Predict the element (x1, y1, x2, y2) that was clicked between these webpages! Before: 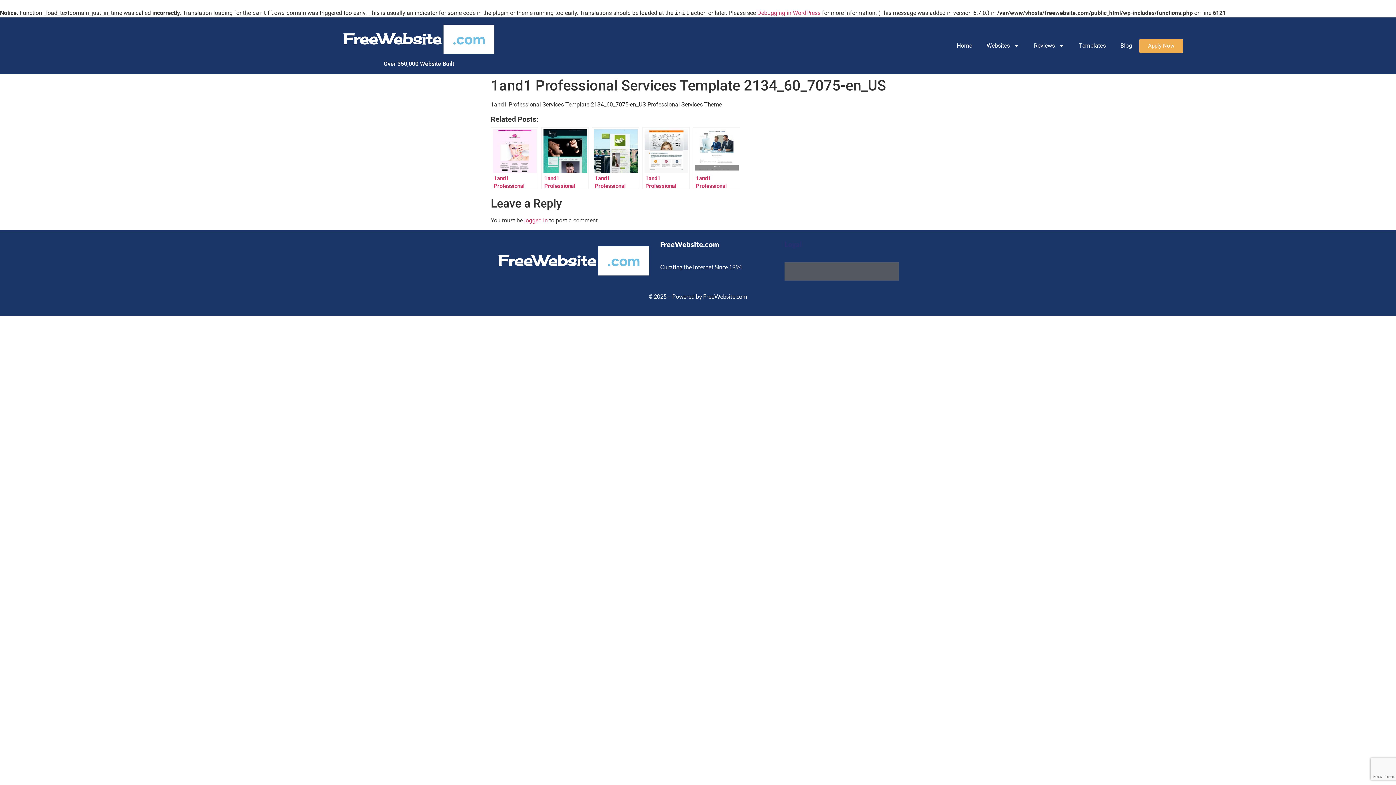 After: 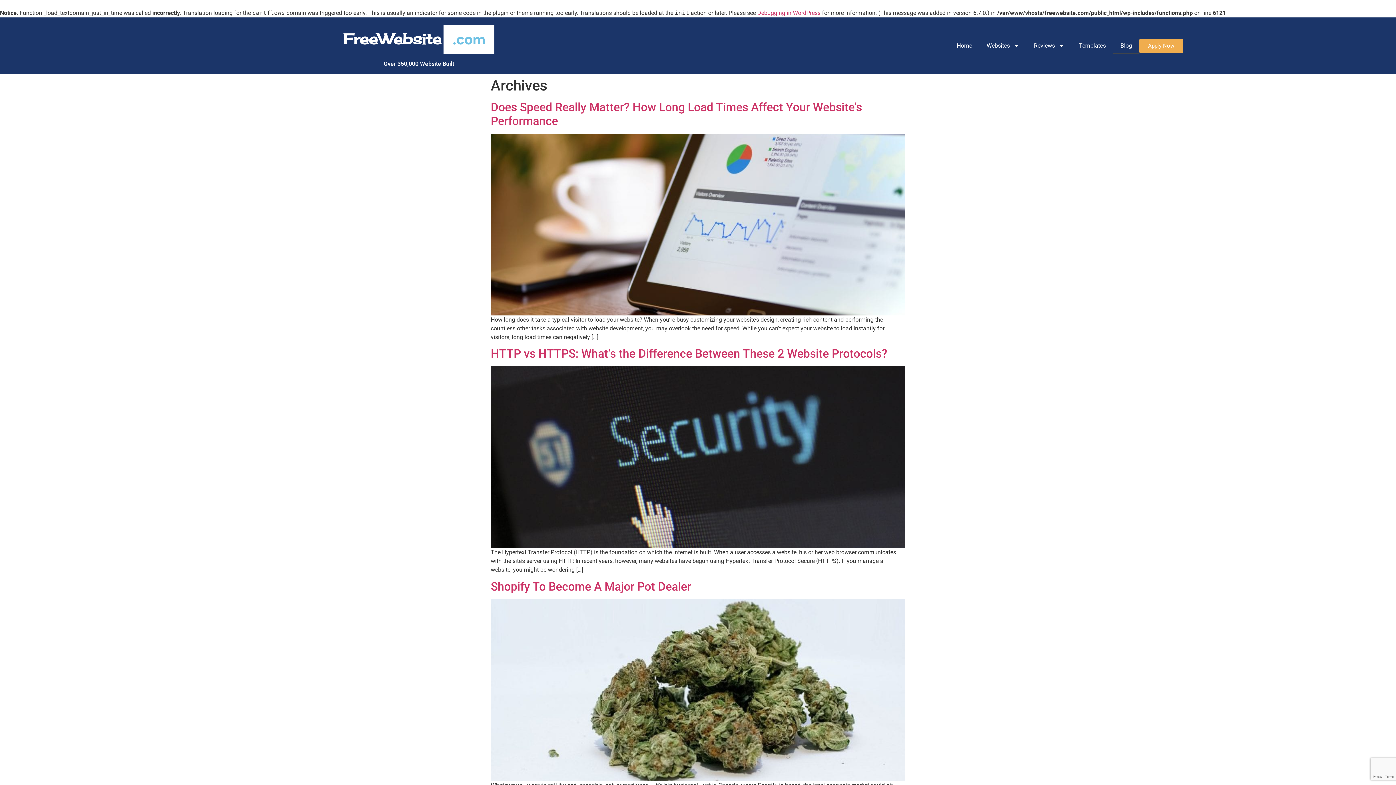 Action: bbox: (1113, 37, 1139, 54) label: Blog